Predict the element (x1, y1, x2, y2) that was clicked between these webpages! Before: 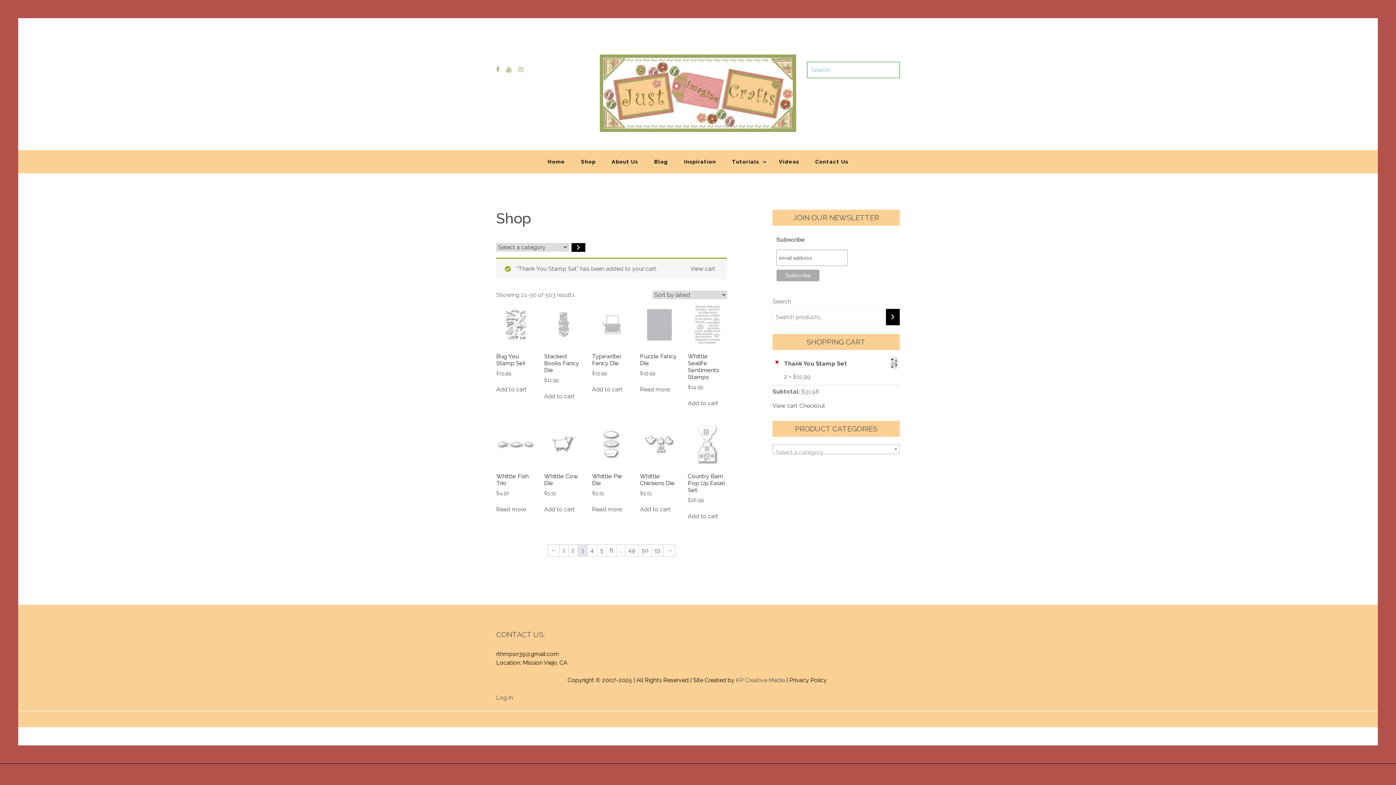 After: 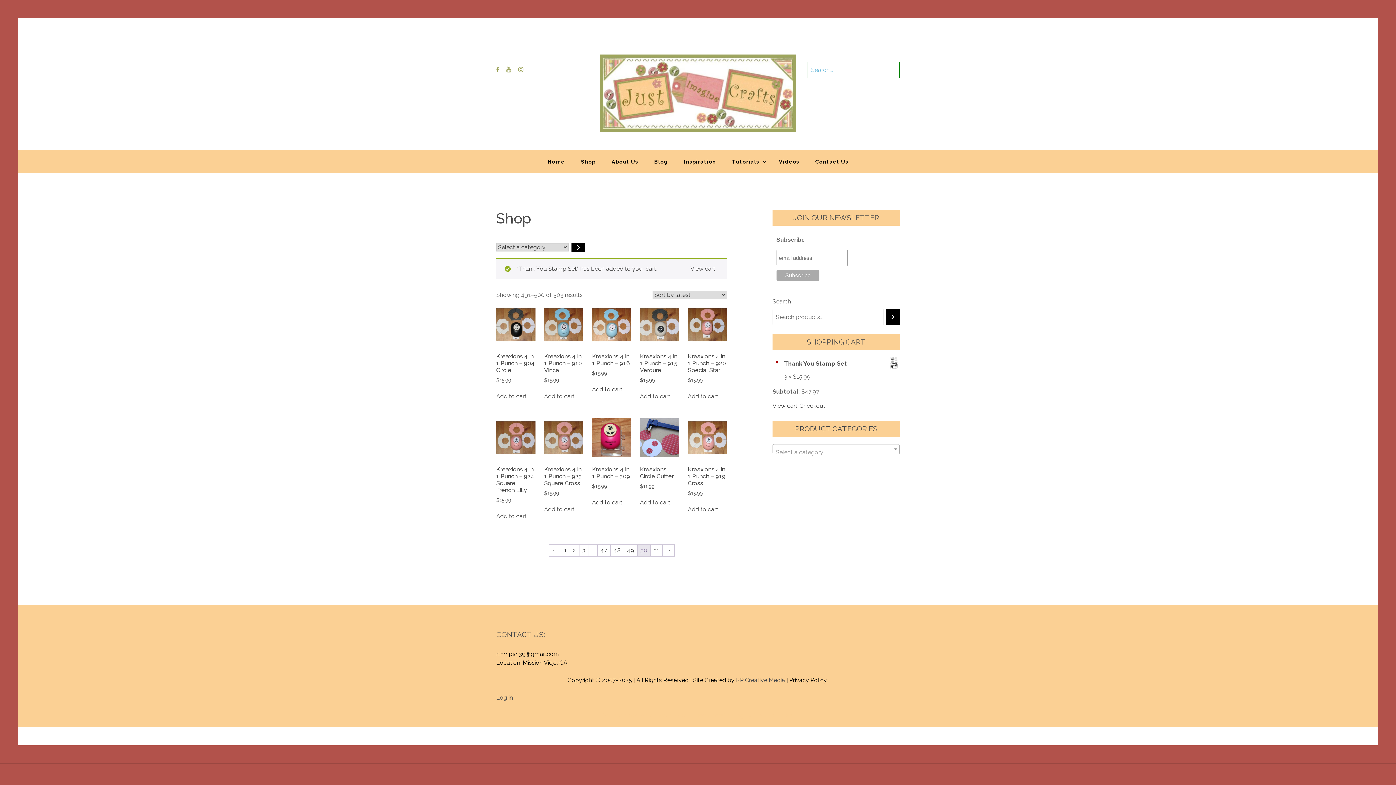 Action: bbox: (638, 545, 651, 556) label: Page 50